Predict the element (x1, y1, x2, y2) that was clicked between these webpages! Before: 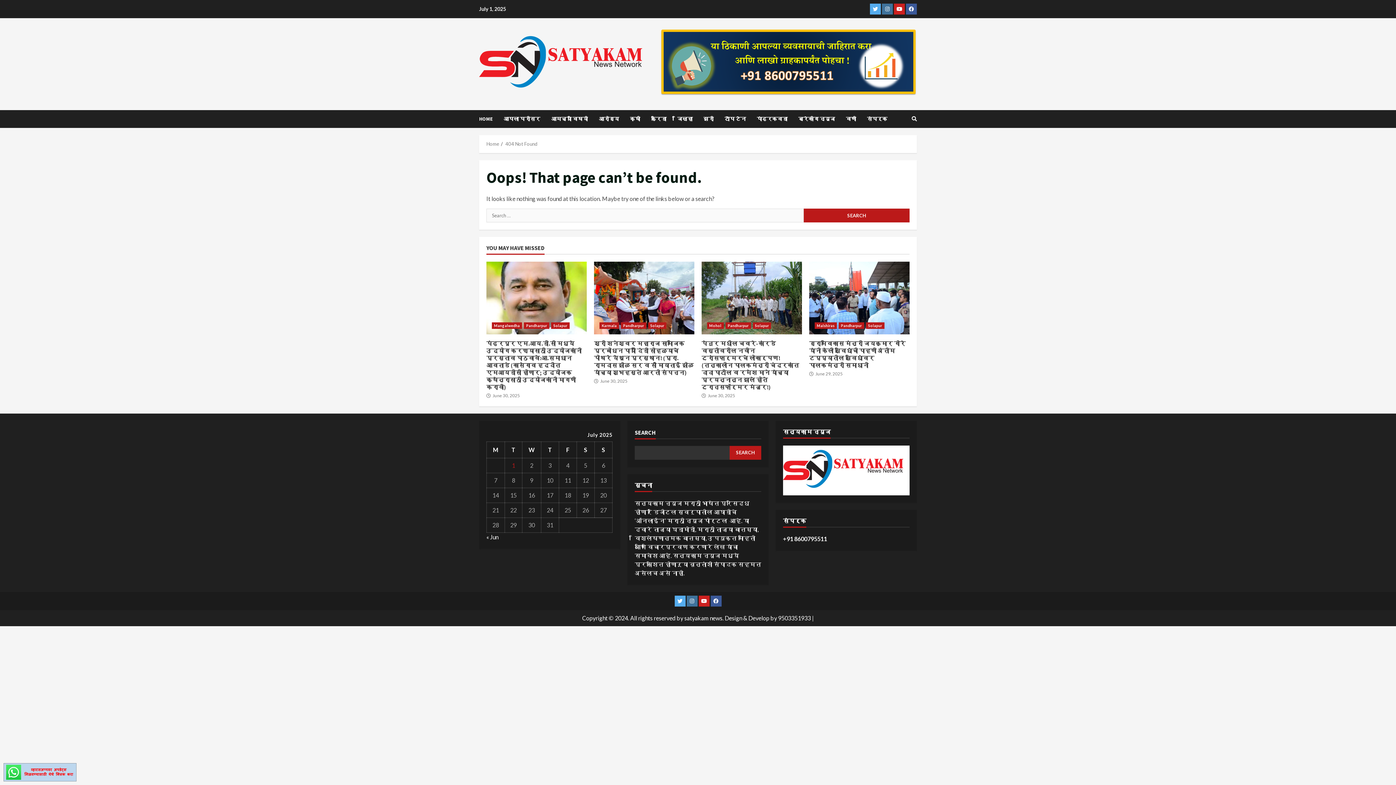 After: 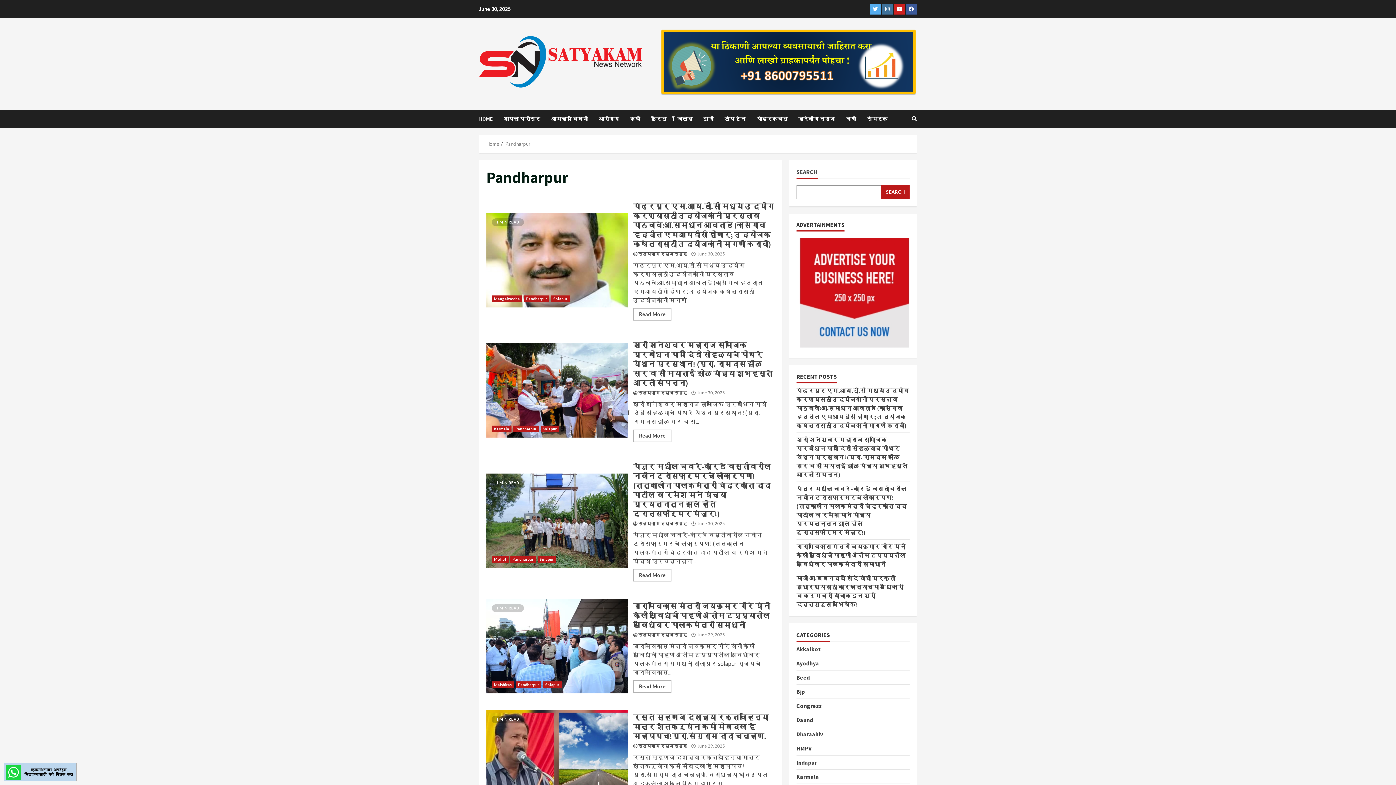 Action: label: Pandharpur bbox: (725, 322, 751, 328)